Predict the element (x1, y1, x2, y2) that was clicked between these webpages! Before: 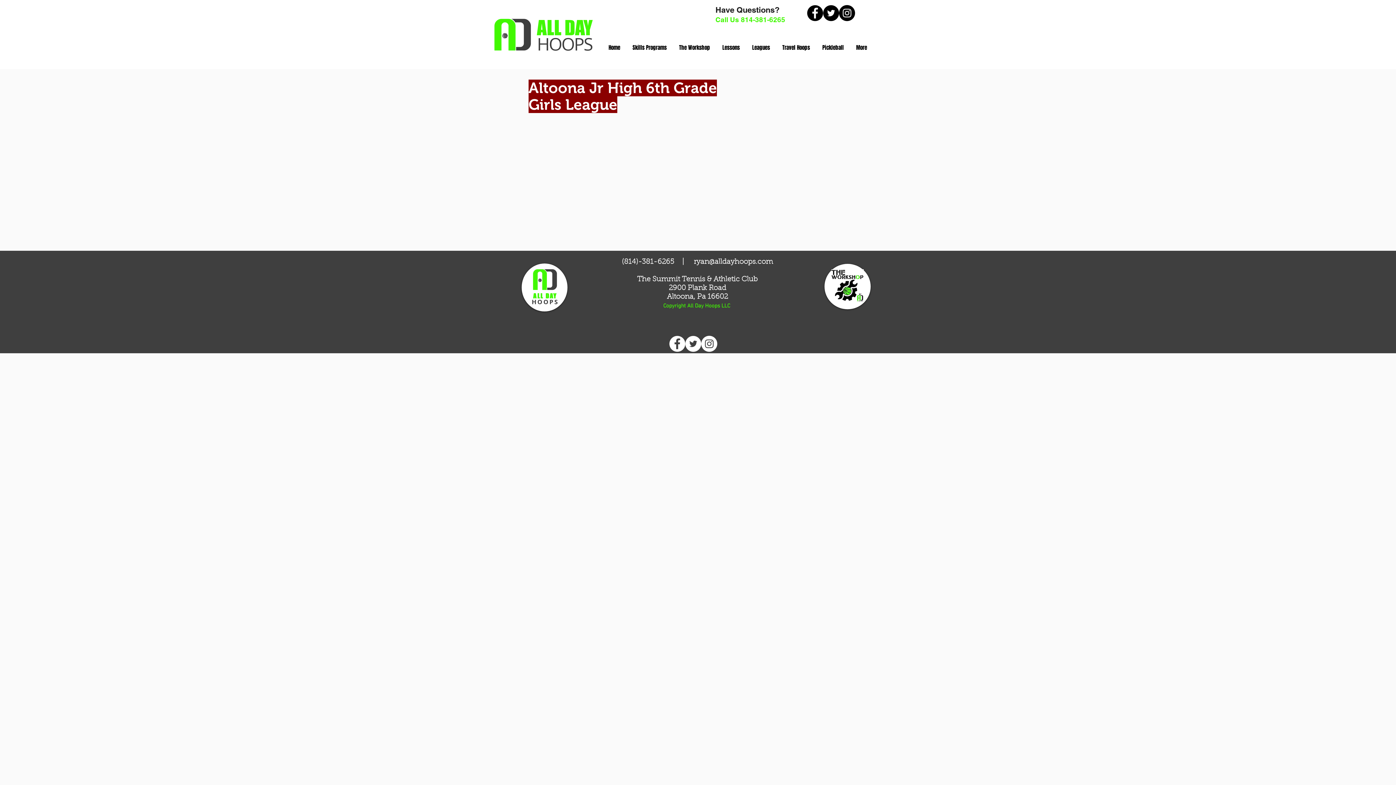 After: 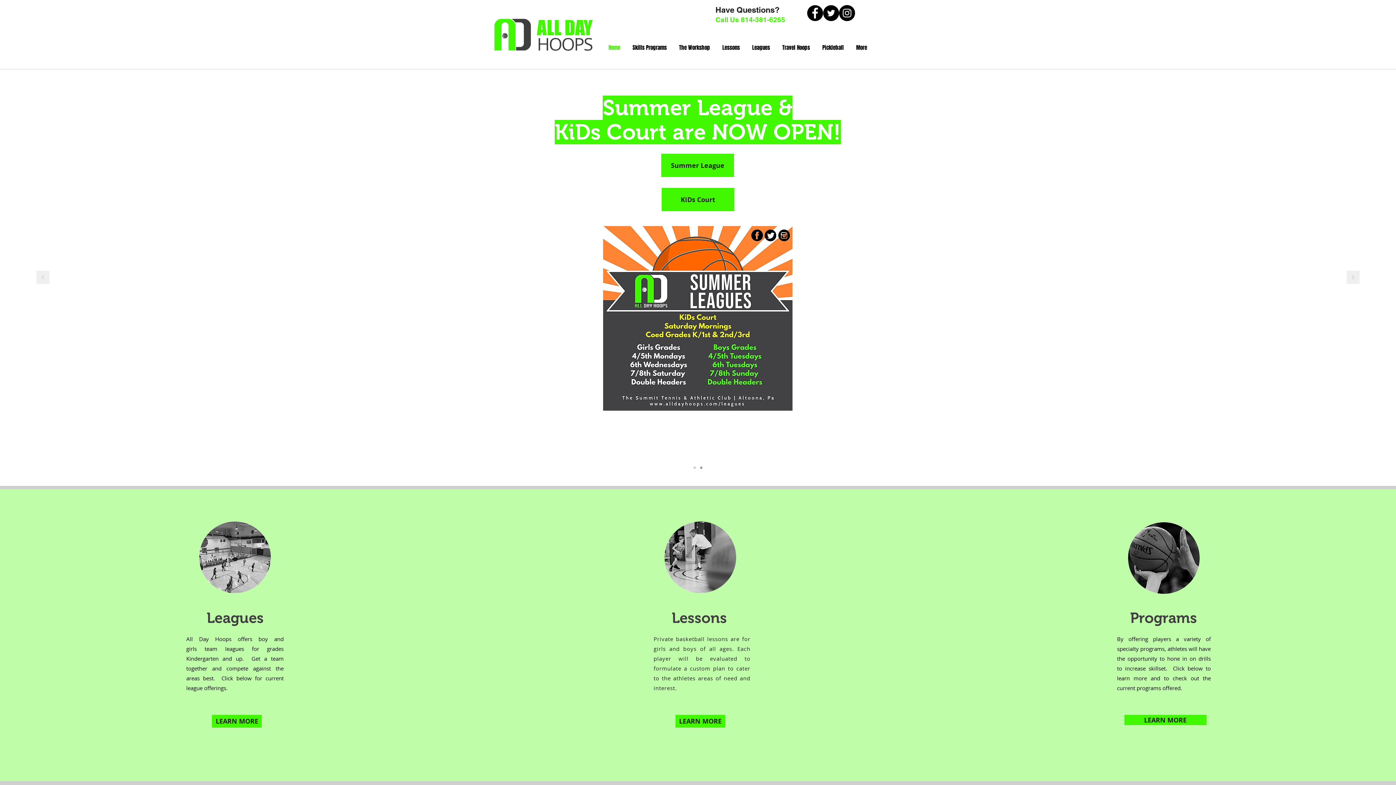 Action: bbox: (602, 43, 626, 52) label: Home